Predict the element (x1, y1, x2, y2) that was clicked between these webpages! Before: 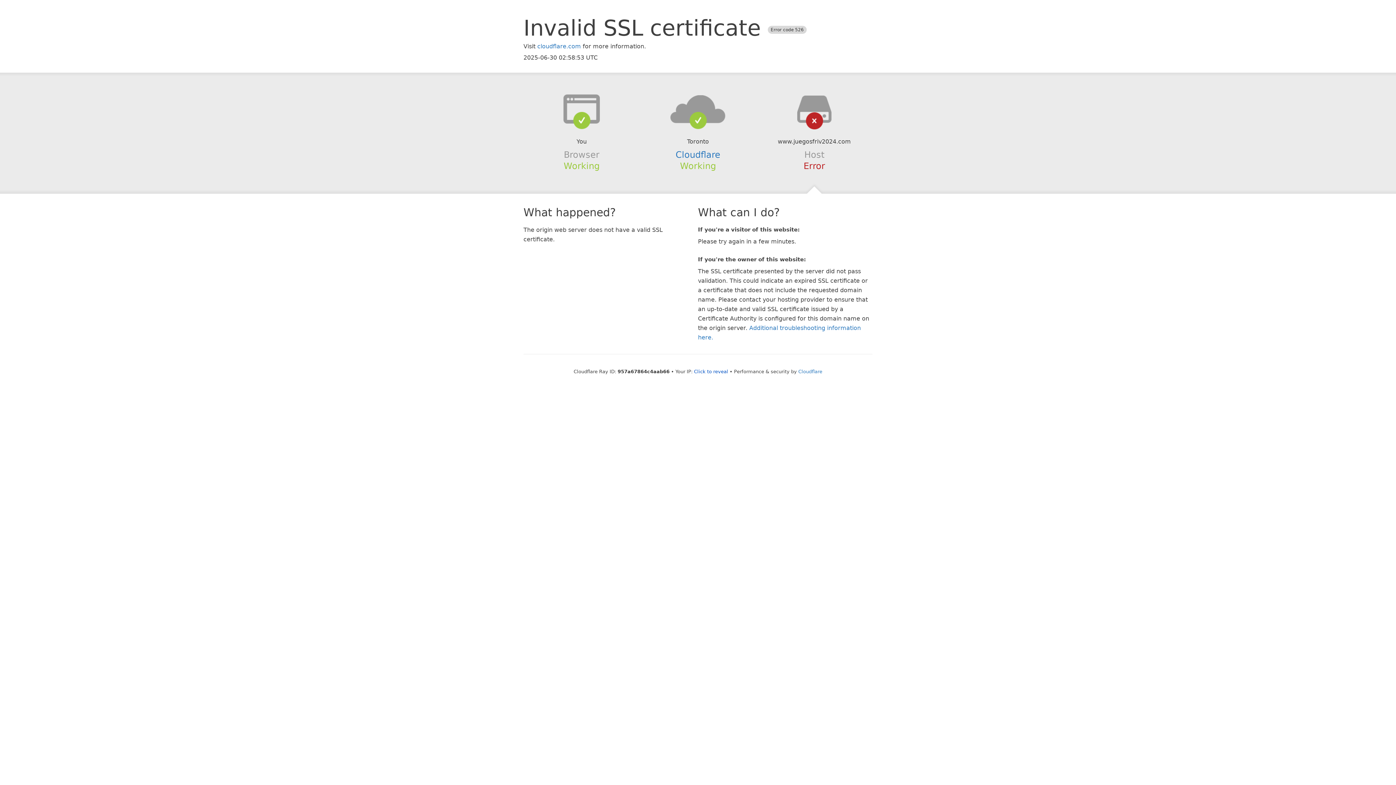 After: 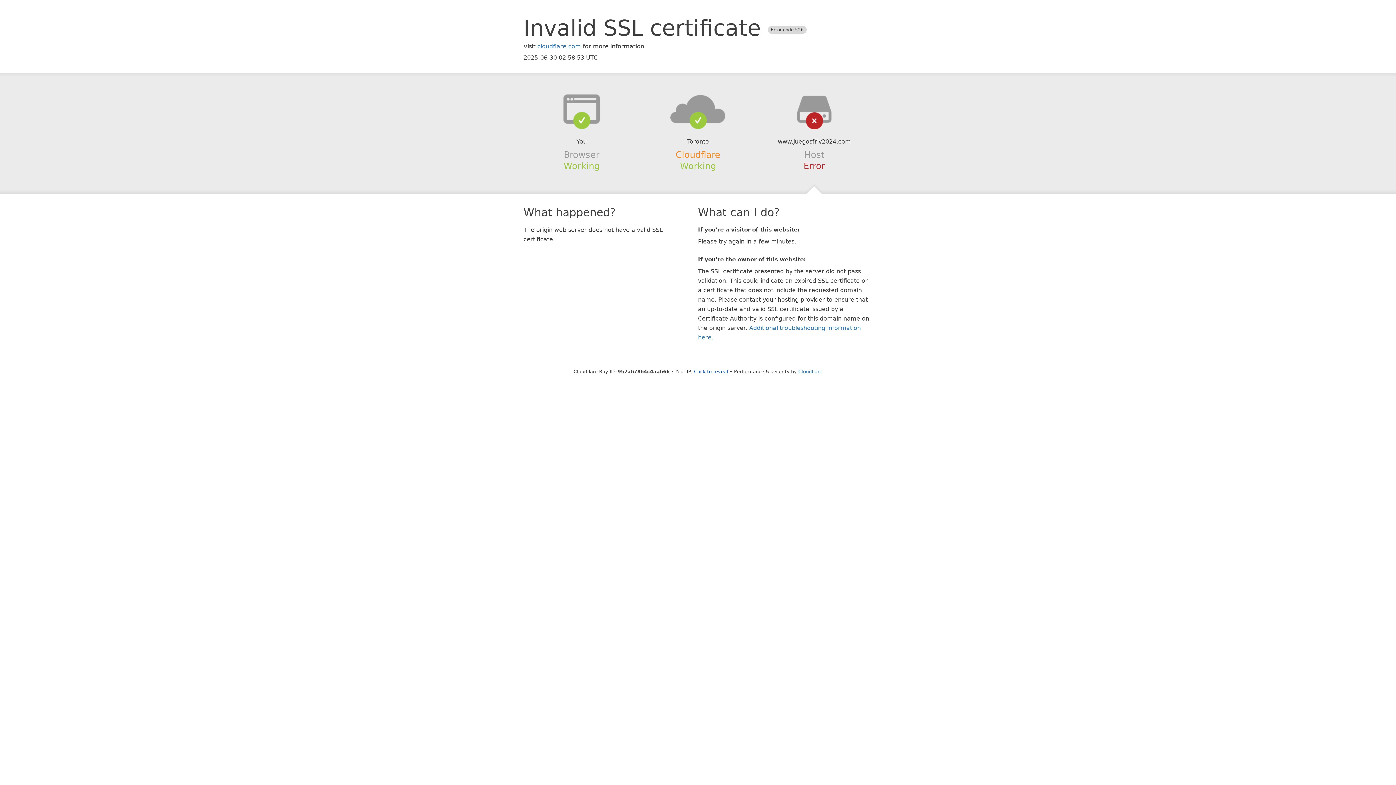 Action: bbox: (675, 149, 720, 159) label: Cloudflare